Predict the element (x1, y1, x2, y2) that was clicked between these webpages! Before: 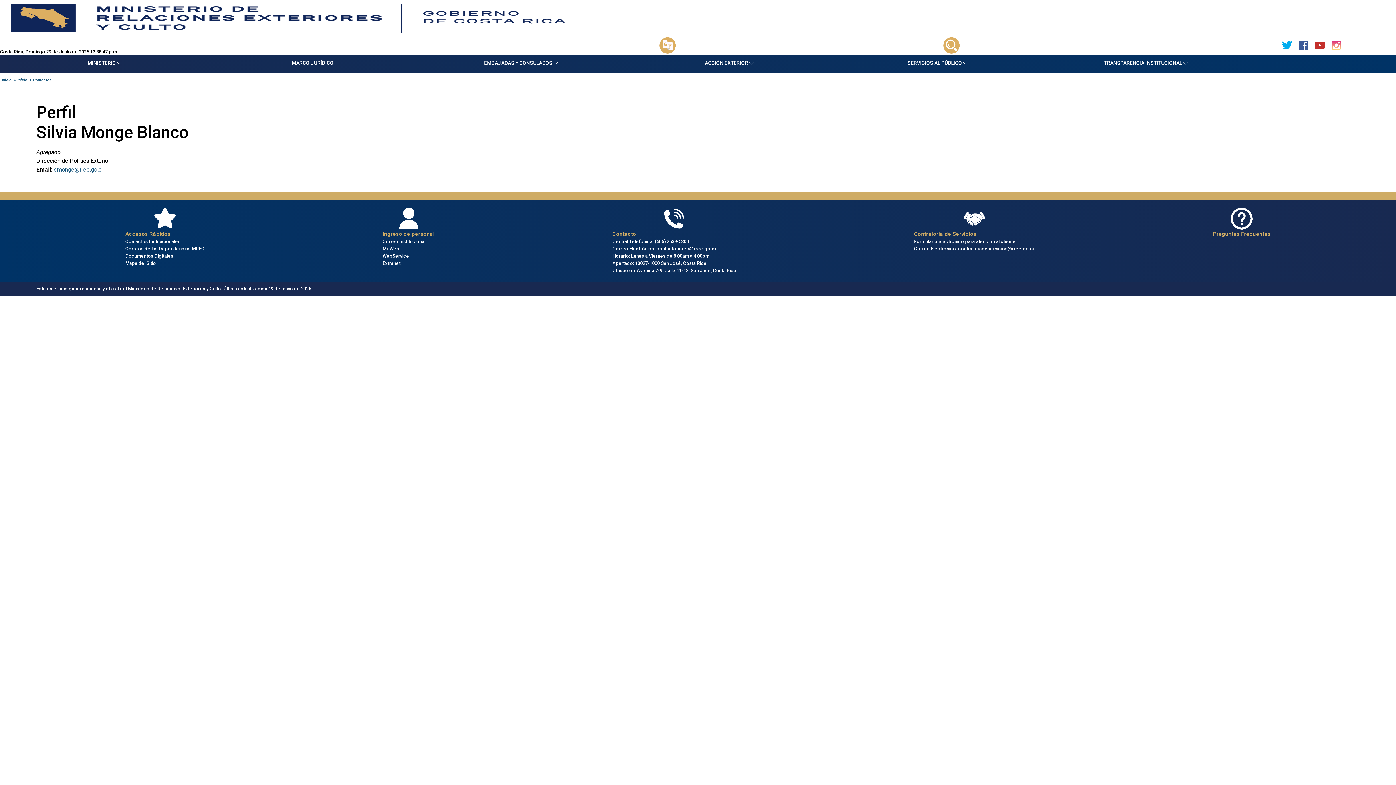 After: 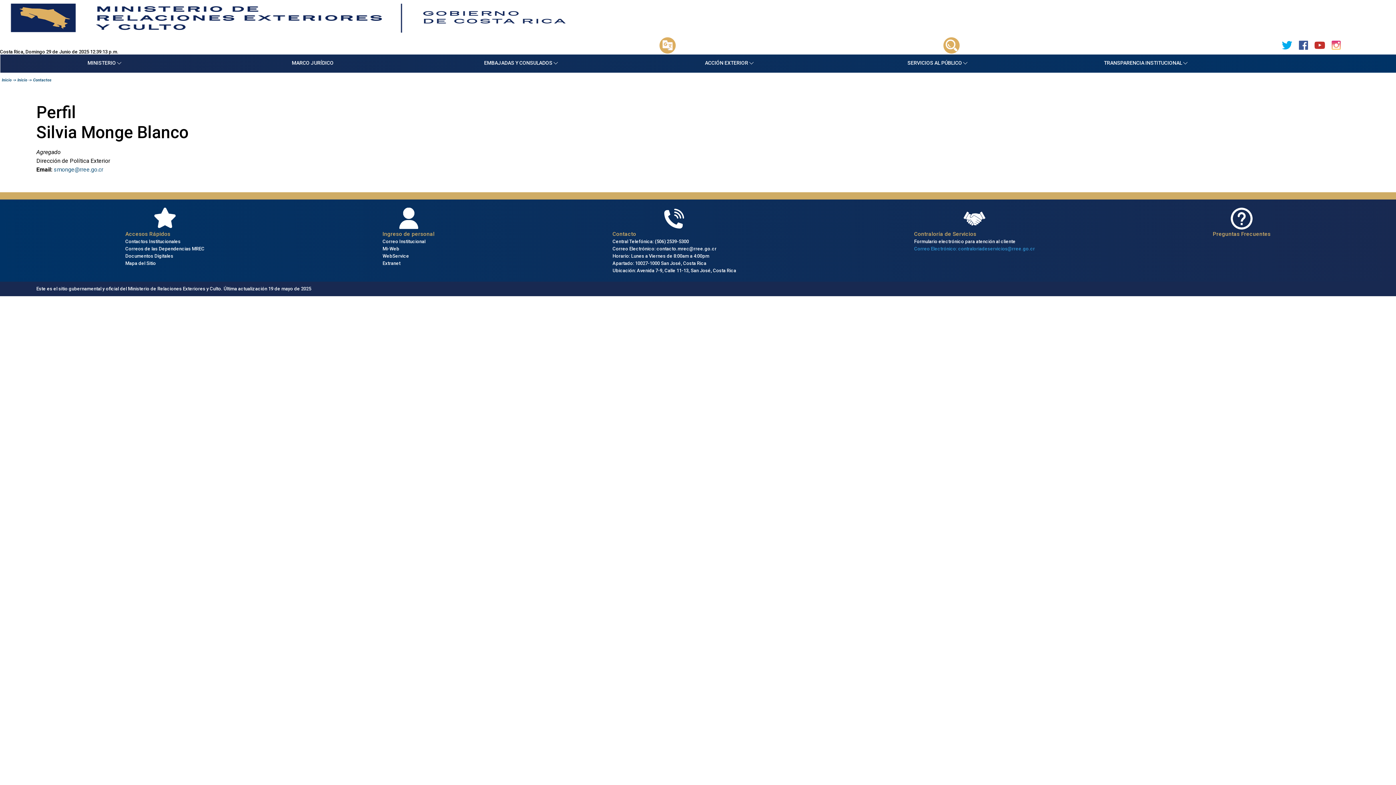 Action: bbox: (914, 246, 1035, 251) label: Correo Electrónico: contraloriadeservicios@rree.go.cr